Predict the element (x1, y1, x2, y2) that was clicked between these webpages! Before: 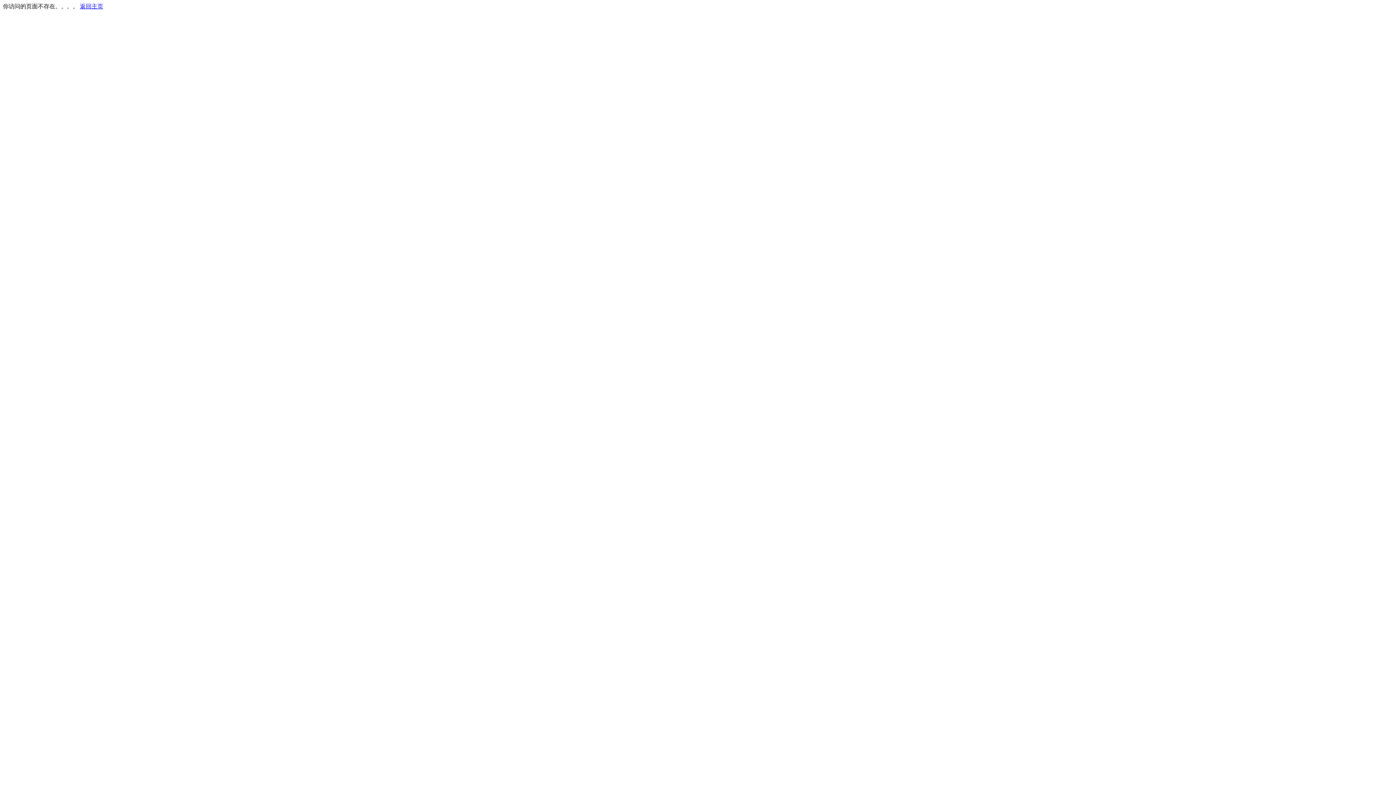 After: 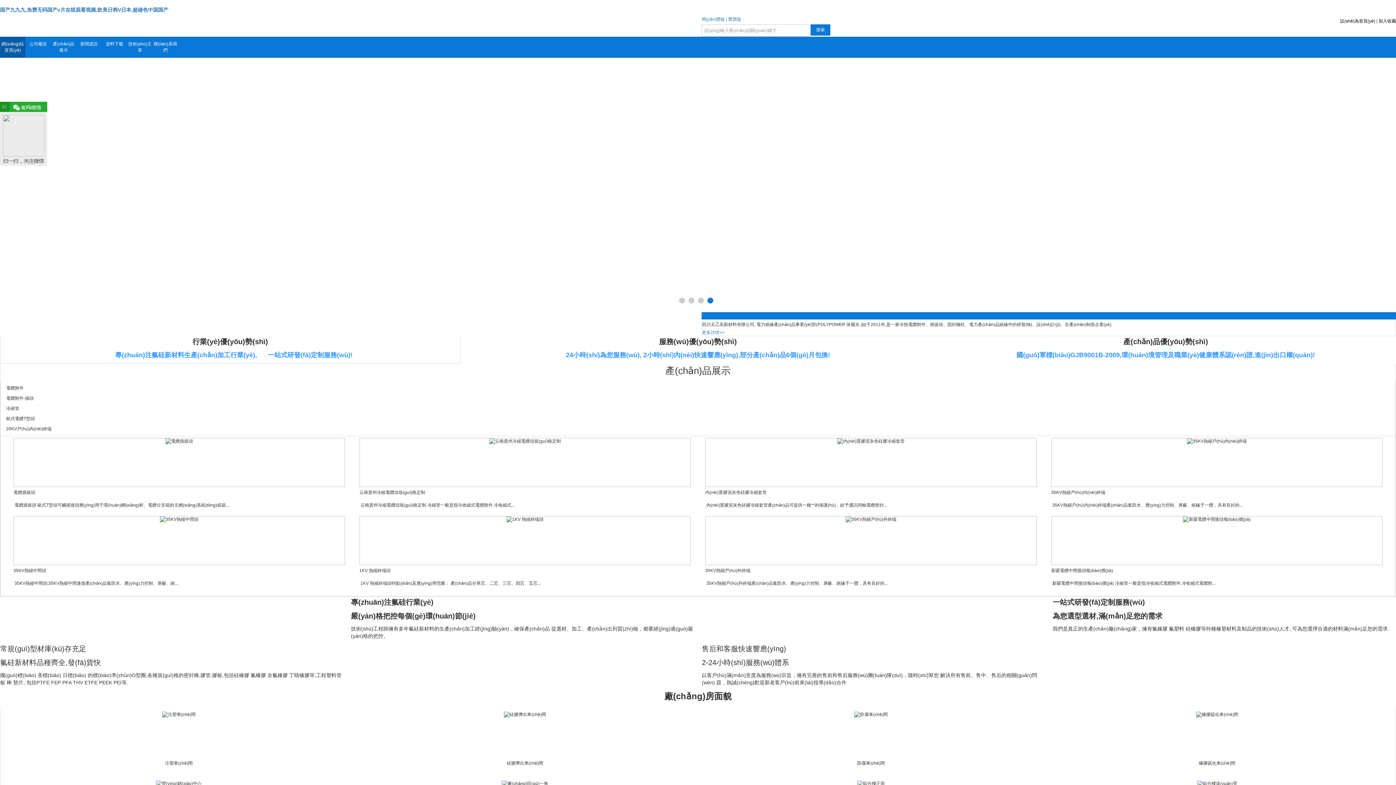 Action: bbox: (80, 3, 103, 9) label: 返回主页